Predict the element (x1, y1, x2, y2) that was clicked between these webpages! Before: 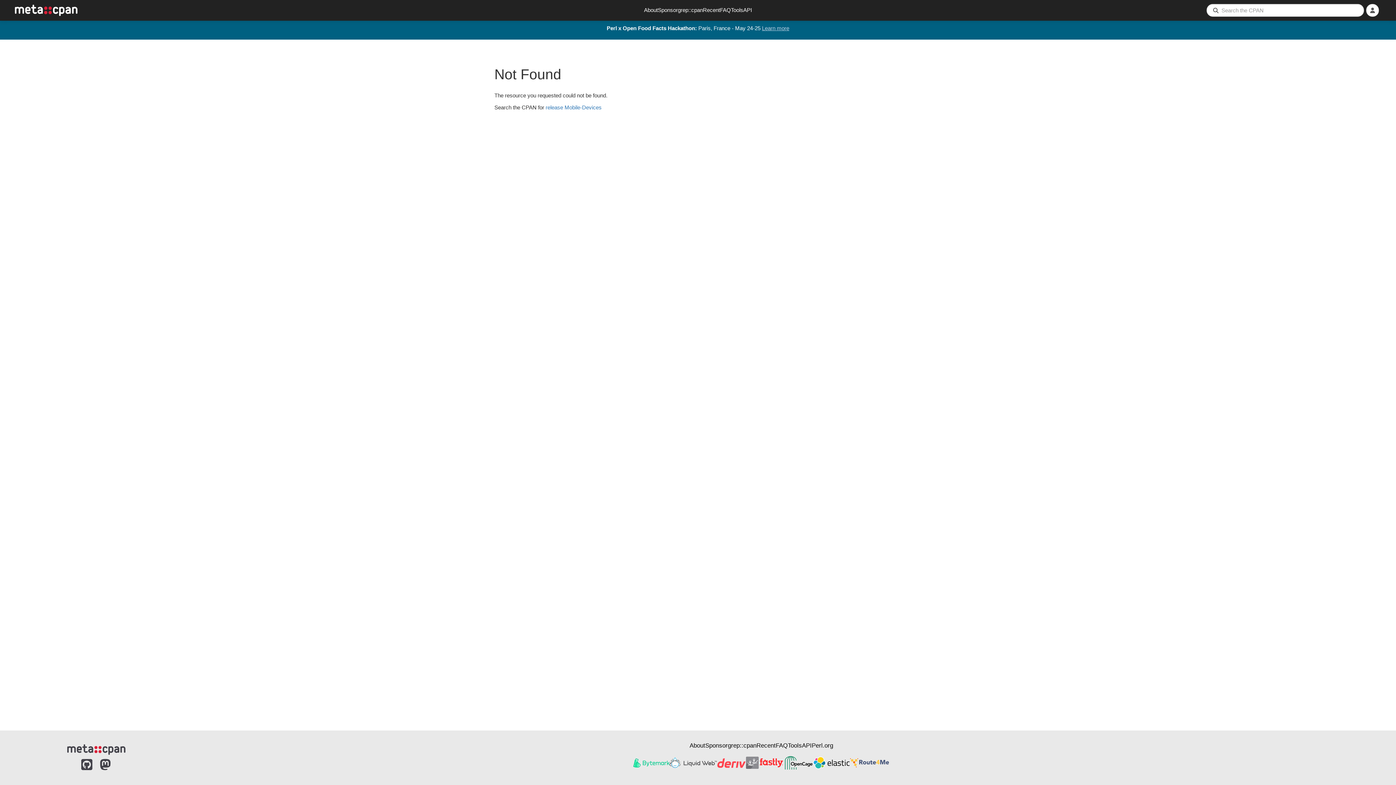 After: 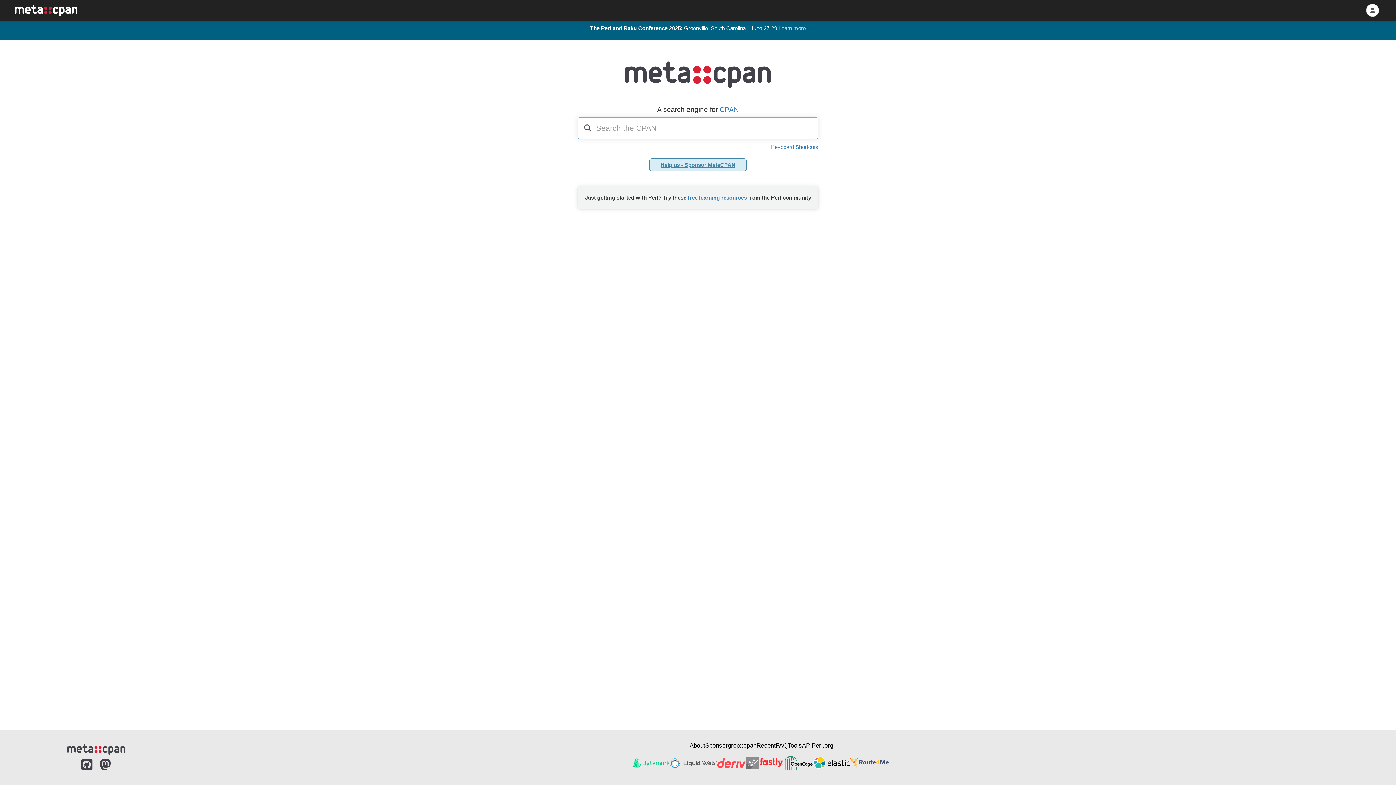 Action: bbox: (14, 6, 77, 12)